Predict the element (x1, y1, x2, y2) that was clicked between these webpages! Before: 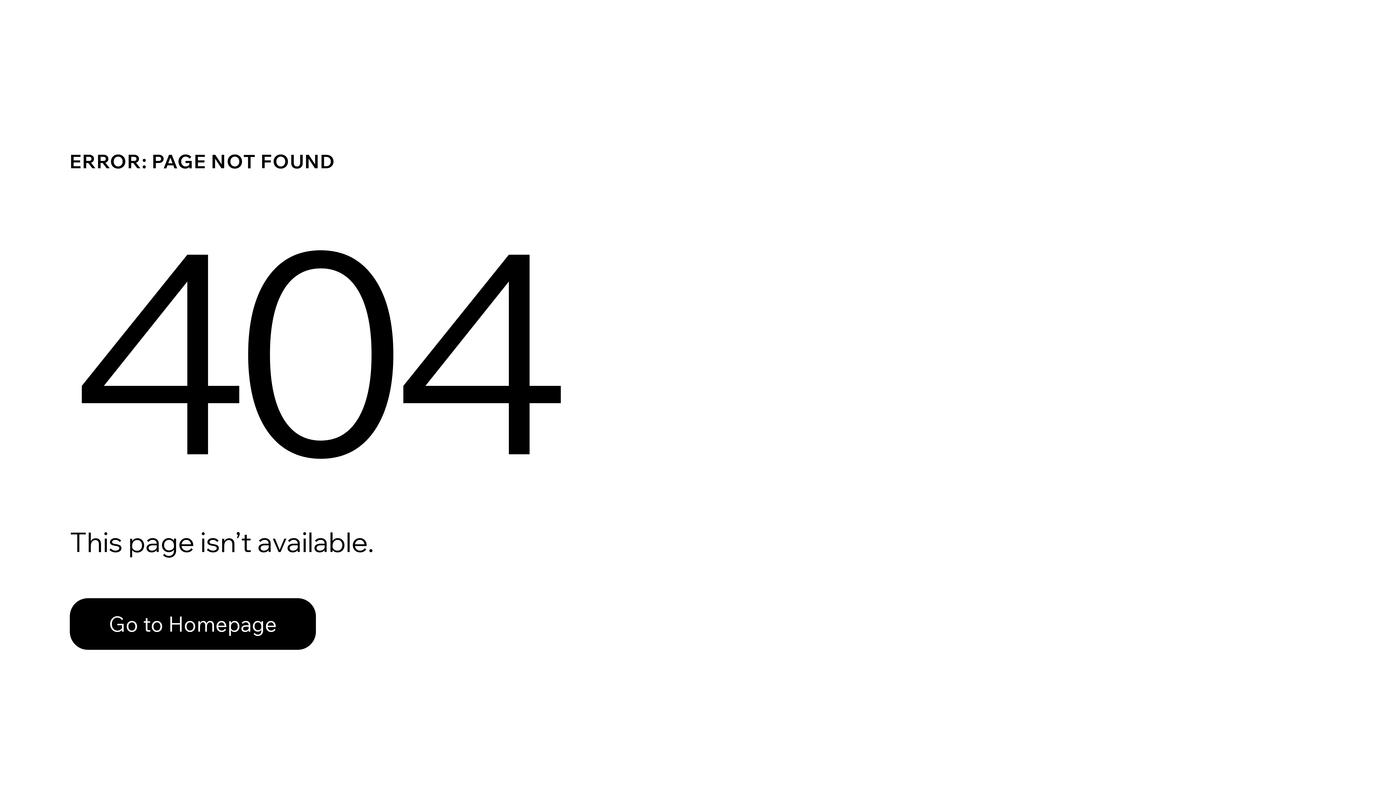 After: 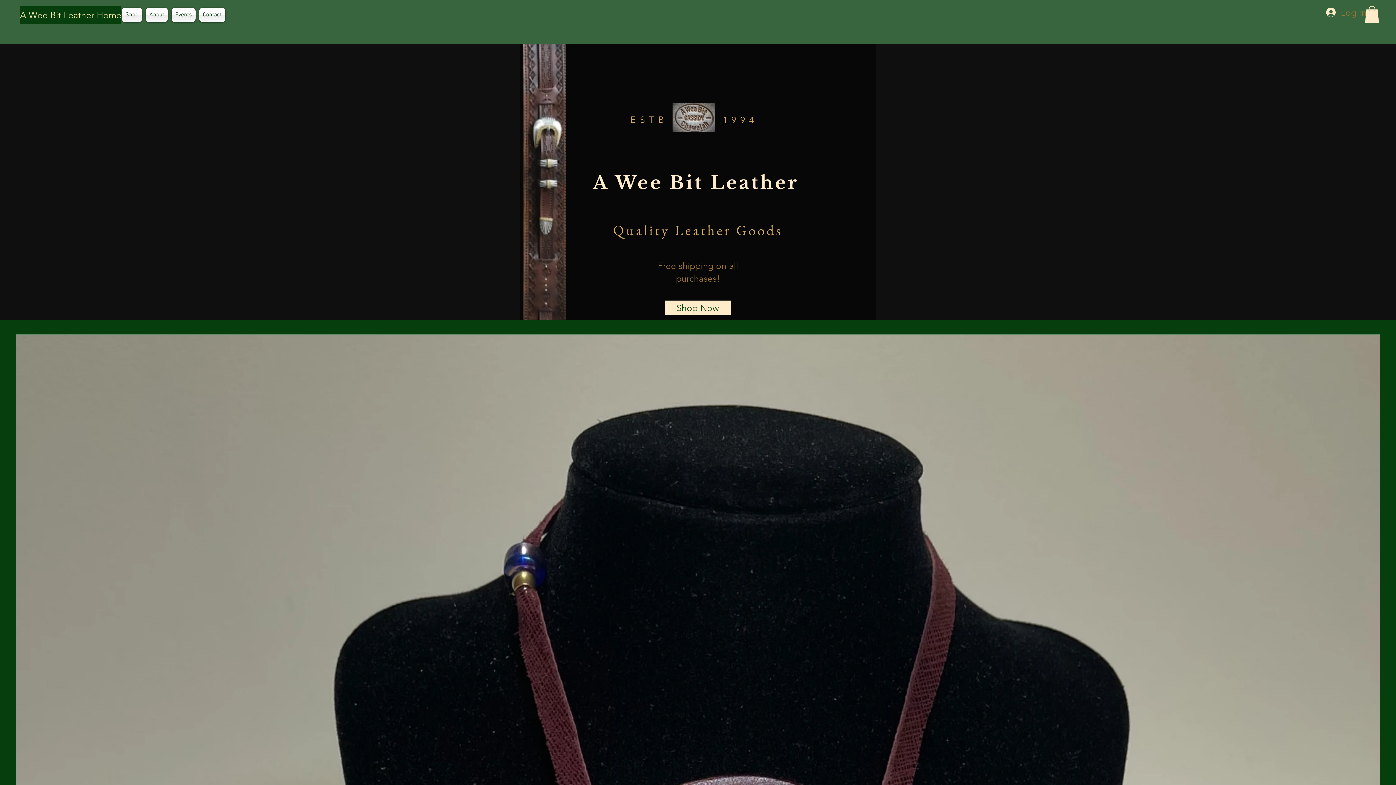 Action: label: Go to Homepage bbox: (69, 598, 316, 650)